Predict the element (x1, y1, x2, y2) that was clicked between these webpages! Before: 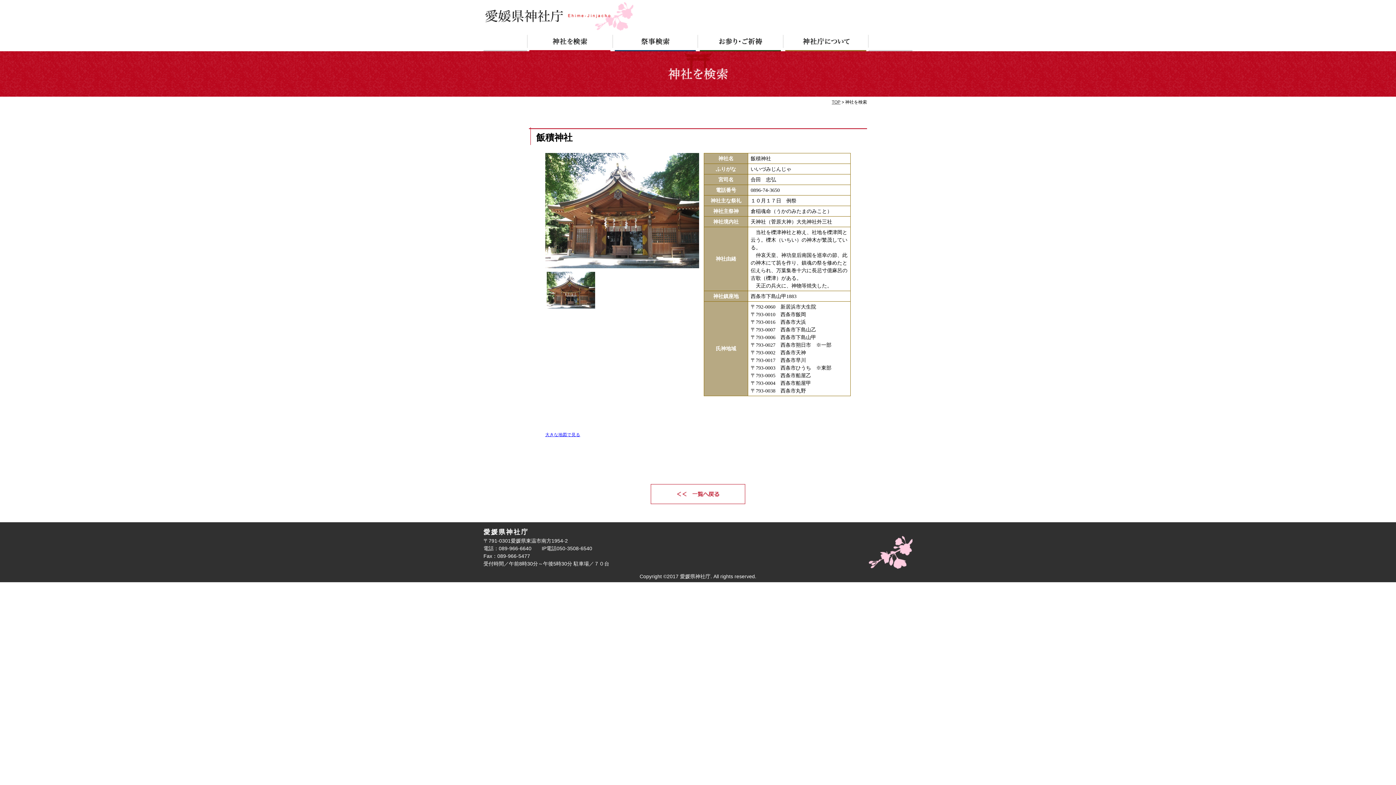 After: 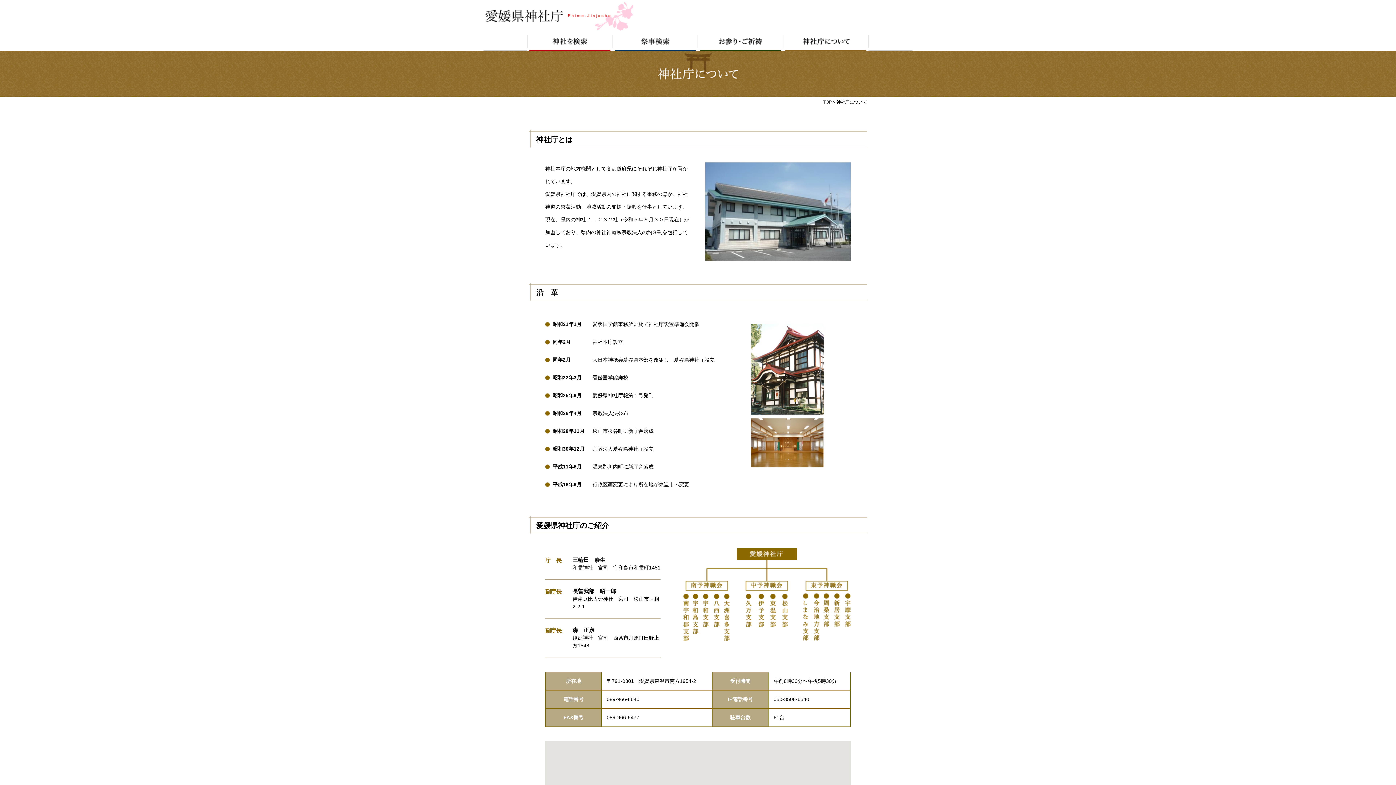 Action: label: 神社庁について bbox: (783, 34, 868, 51)